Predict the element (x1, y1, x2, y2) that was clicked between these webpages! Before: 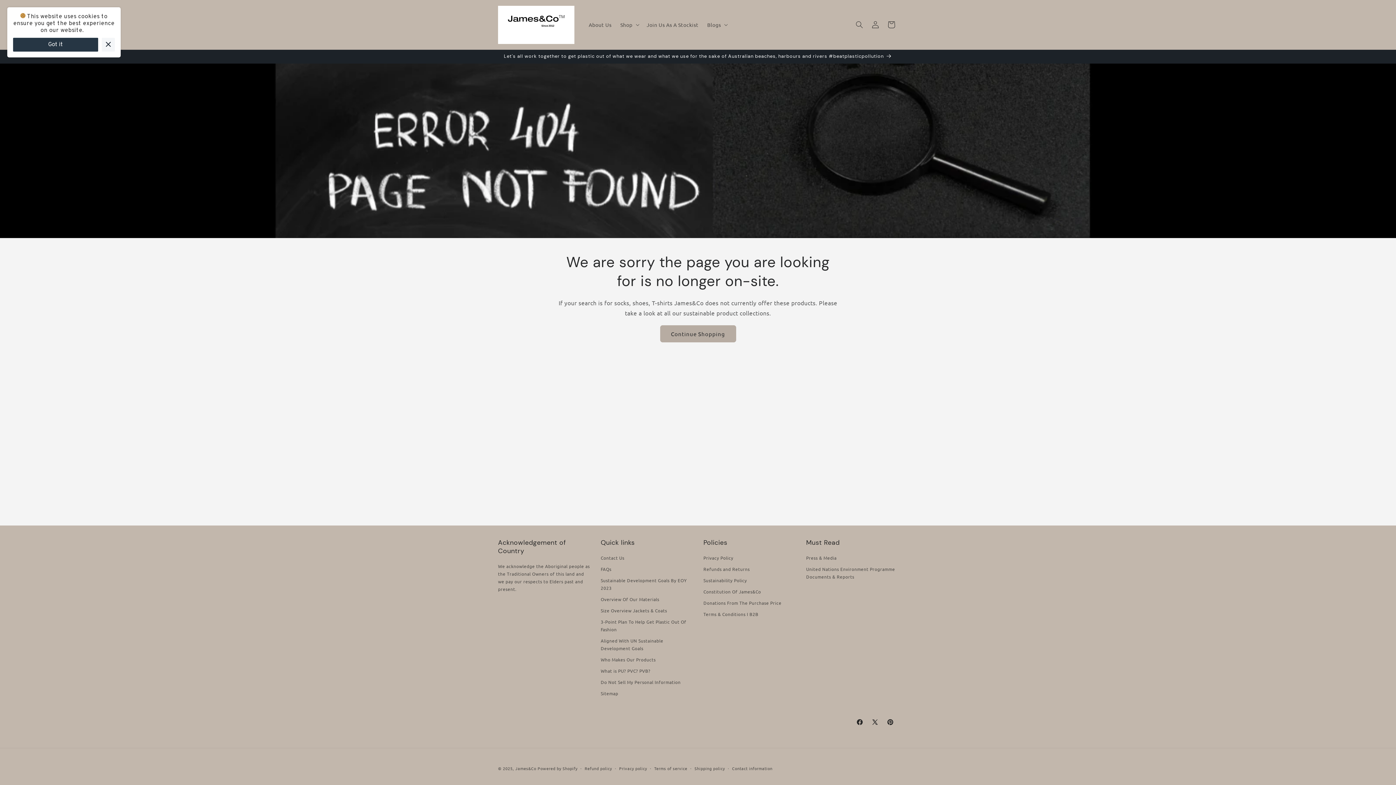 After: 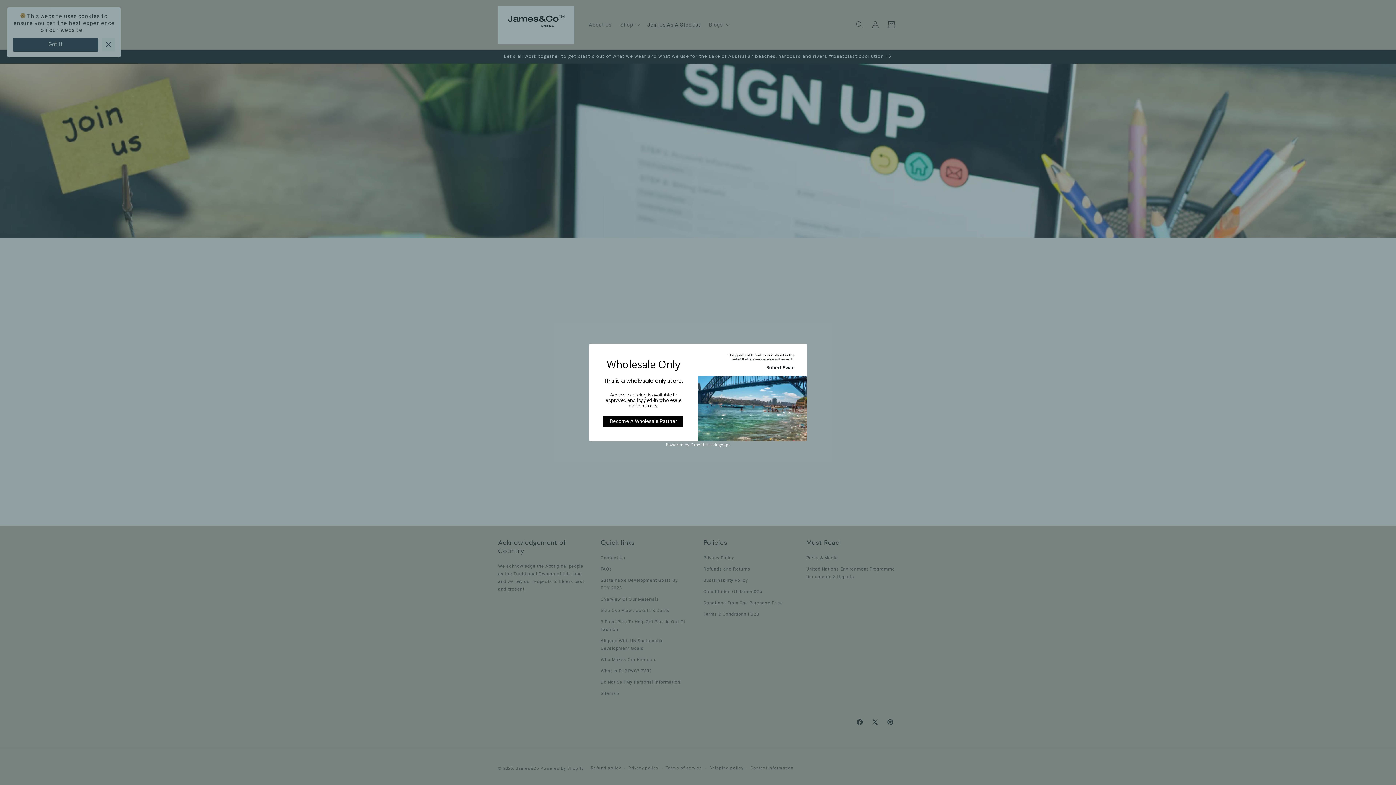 Action: bbox: (642, 17, 703, 32) label: Join Us As A Stockist